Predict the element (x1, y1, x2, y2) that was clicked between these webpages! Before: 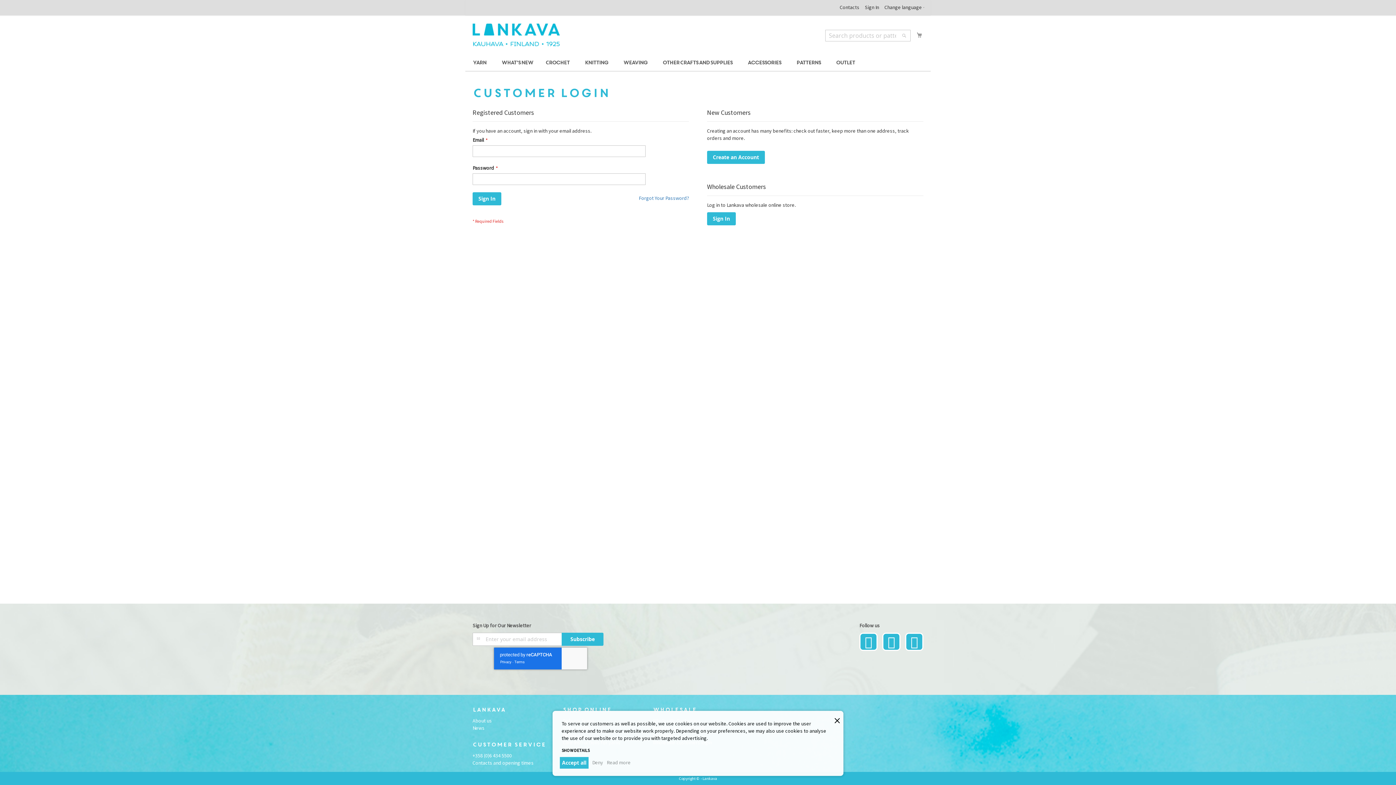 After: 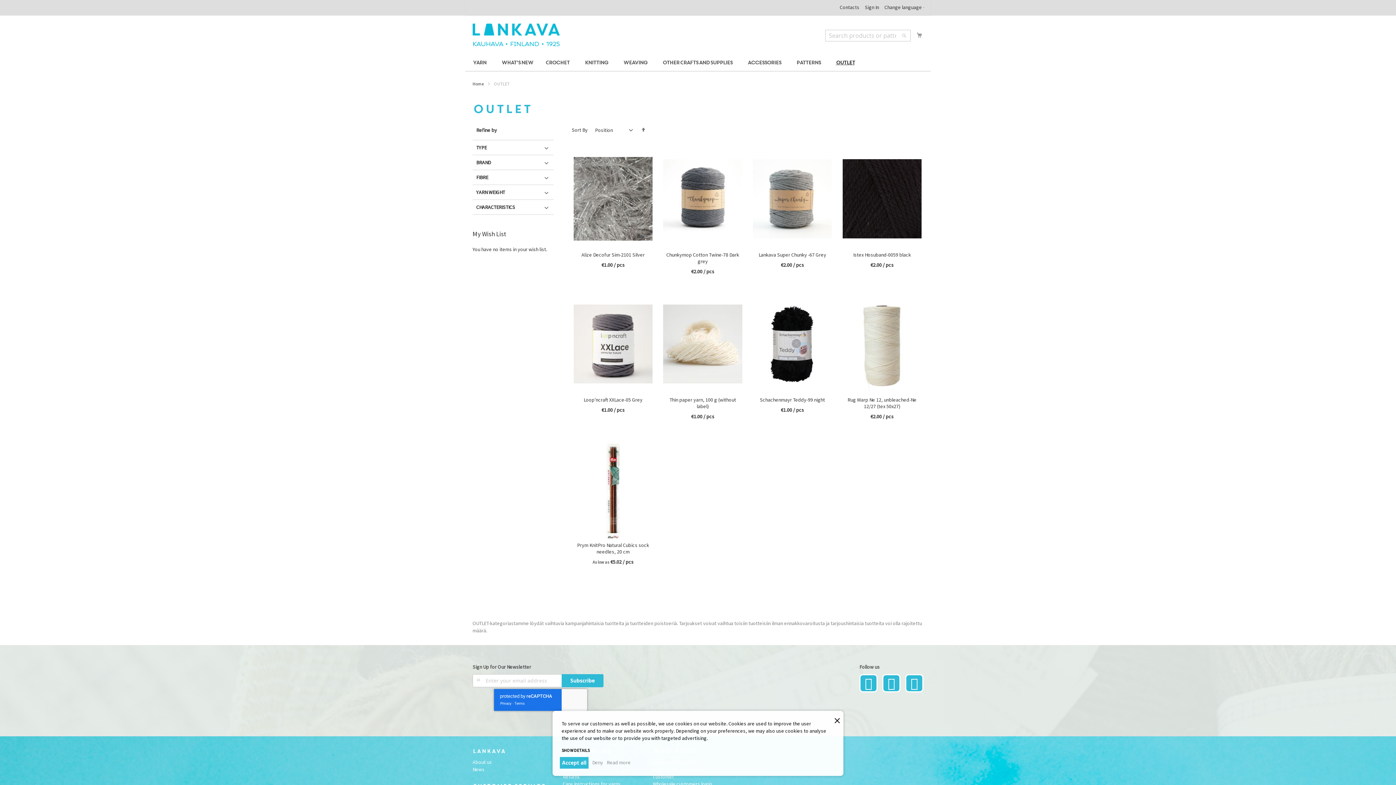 Action: label: OUTLET bbox: (831, 55, 859, 70)